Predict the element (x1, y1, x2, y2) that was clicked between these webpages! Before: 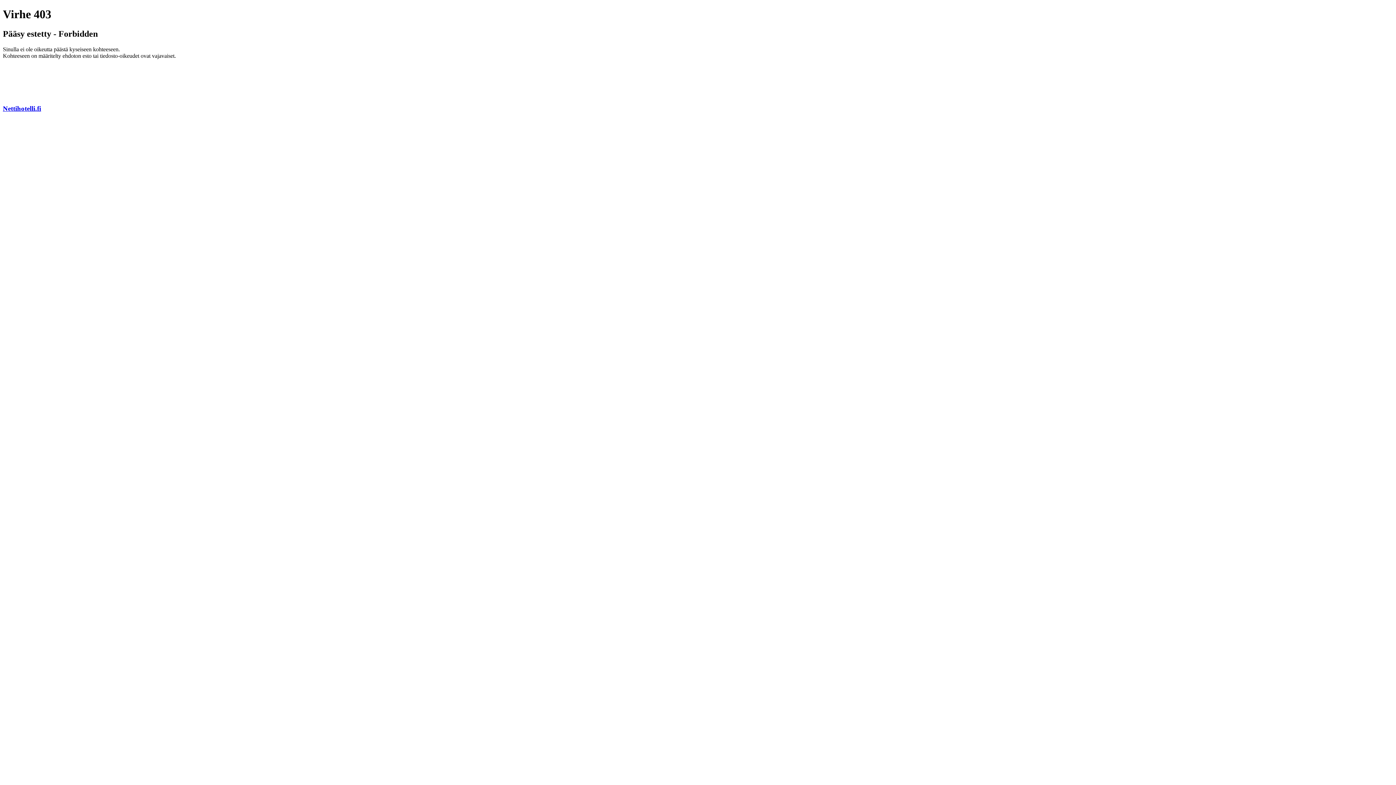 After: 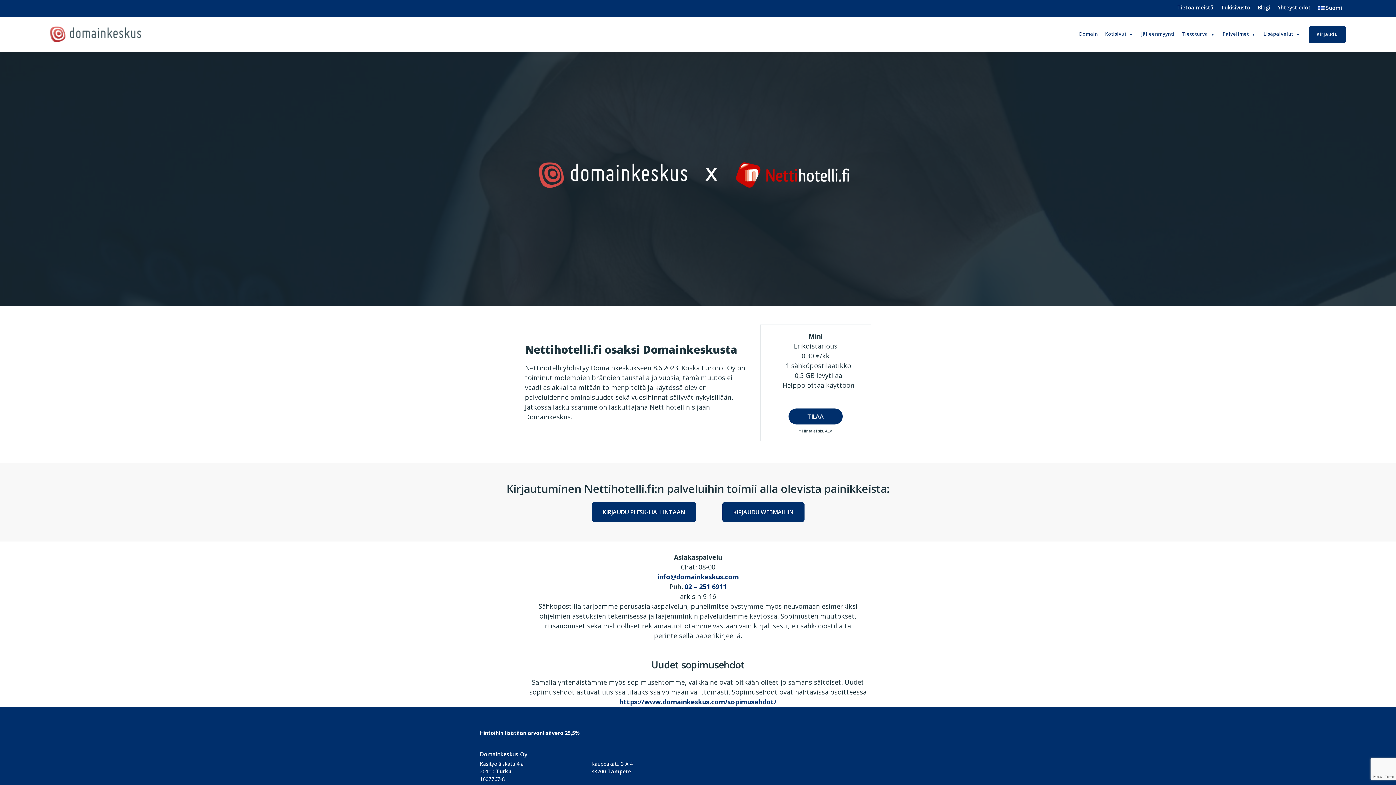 Action: label: Nettihotelli.fi bbox: (2, 104, 41, 112)